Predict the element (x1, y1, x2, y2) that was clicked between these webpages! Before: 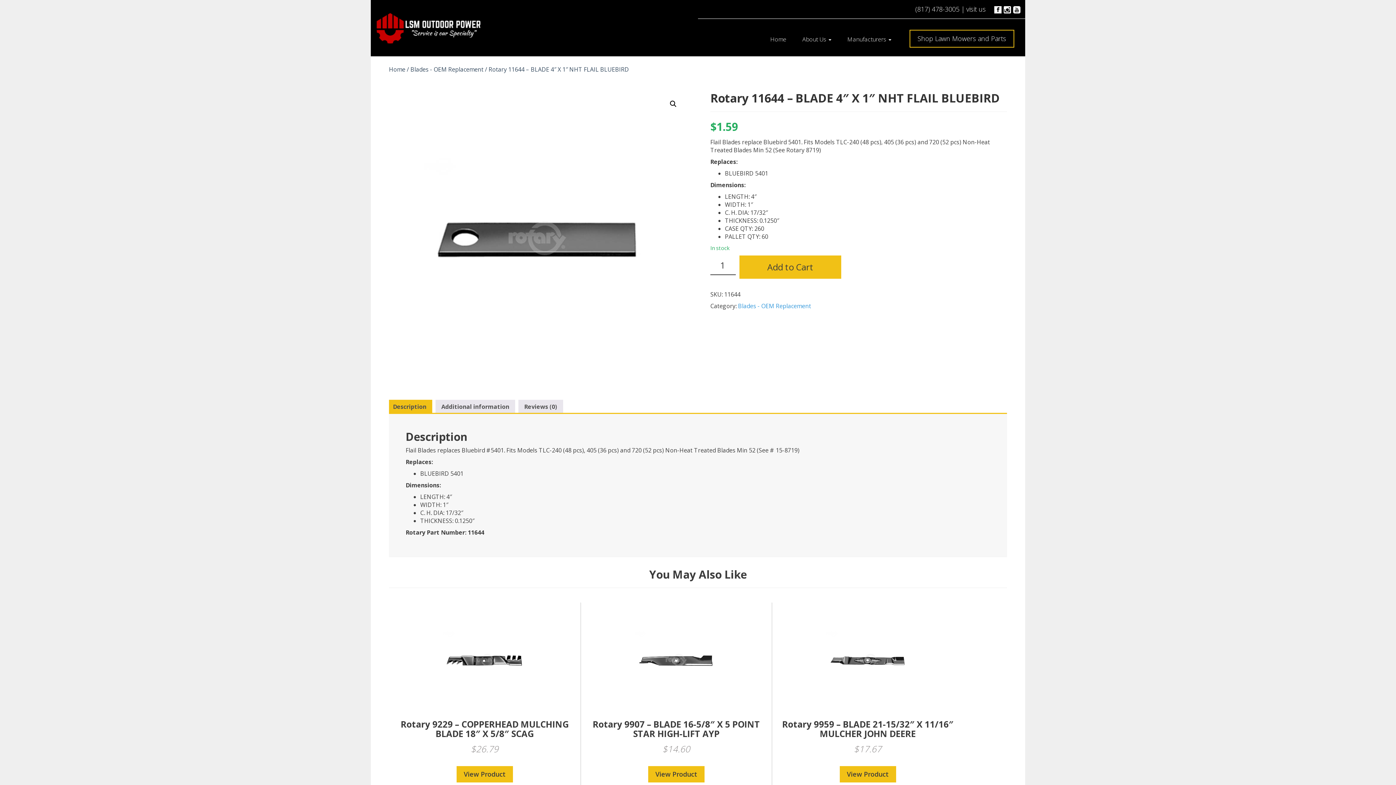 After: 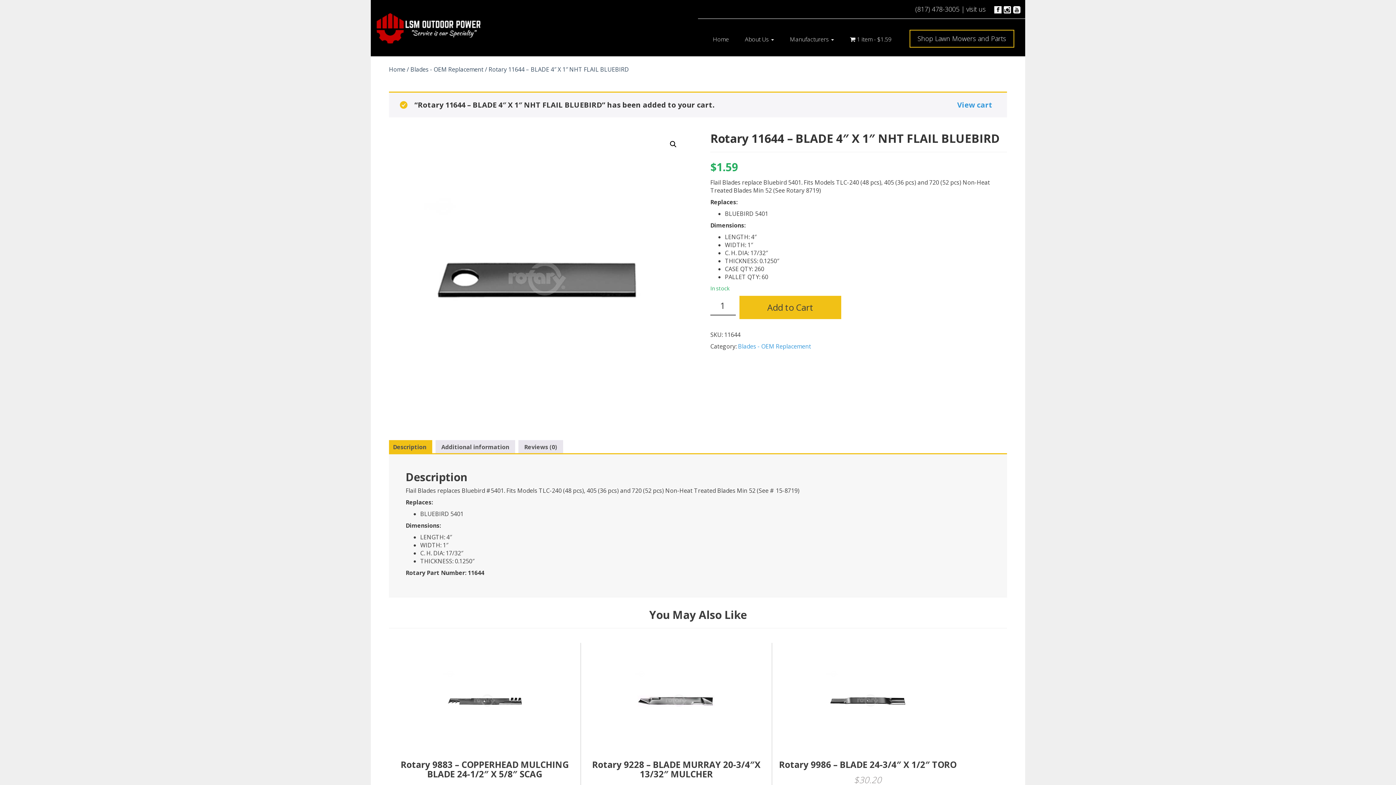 Action: bbox: (739, 255, 841, 278) label: Add to Cart